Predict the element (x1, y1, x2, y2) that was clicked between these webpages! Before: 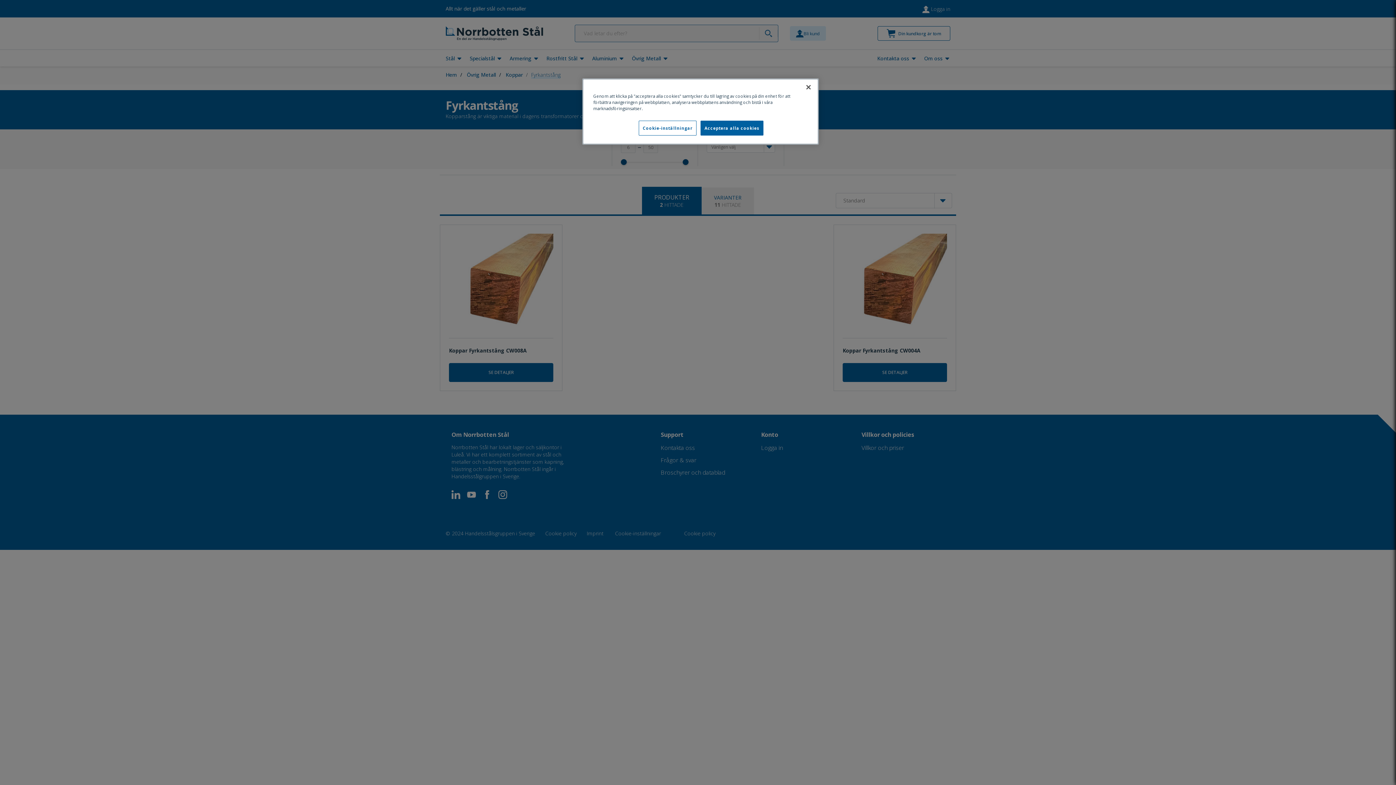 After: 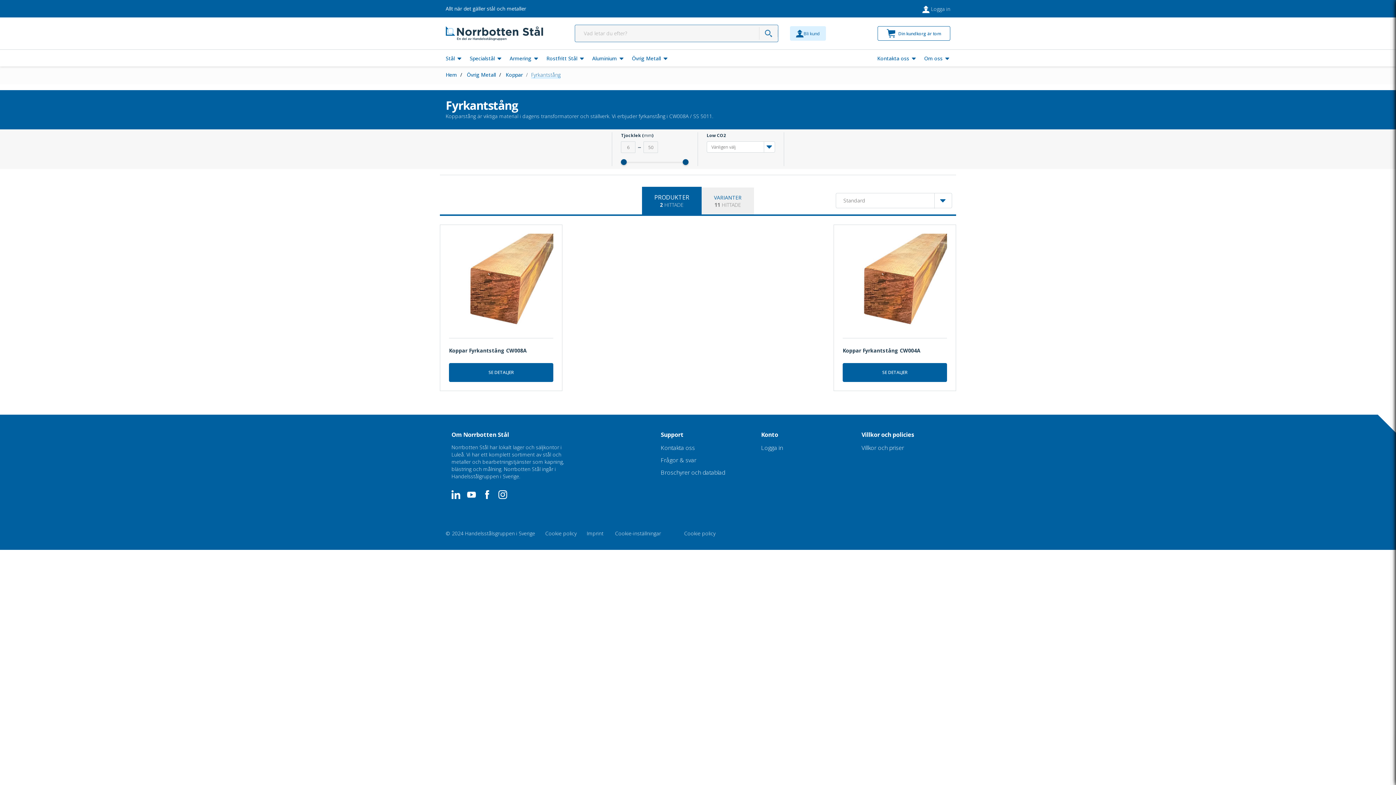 Action: bbox: (700, 120, 763, 135) label: Acceptera alla cookies